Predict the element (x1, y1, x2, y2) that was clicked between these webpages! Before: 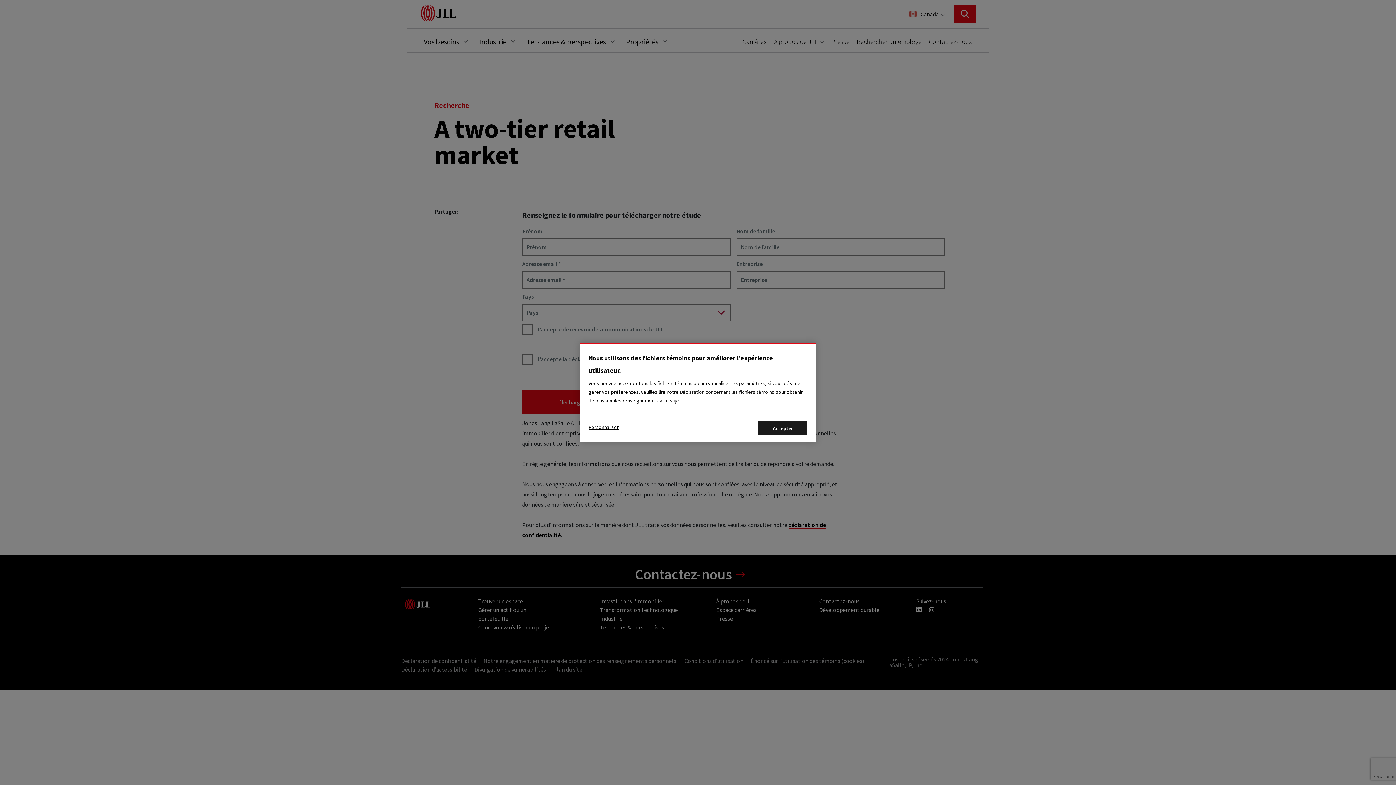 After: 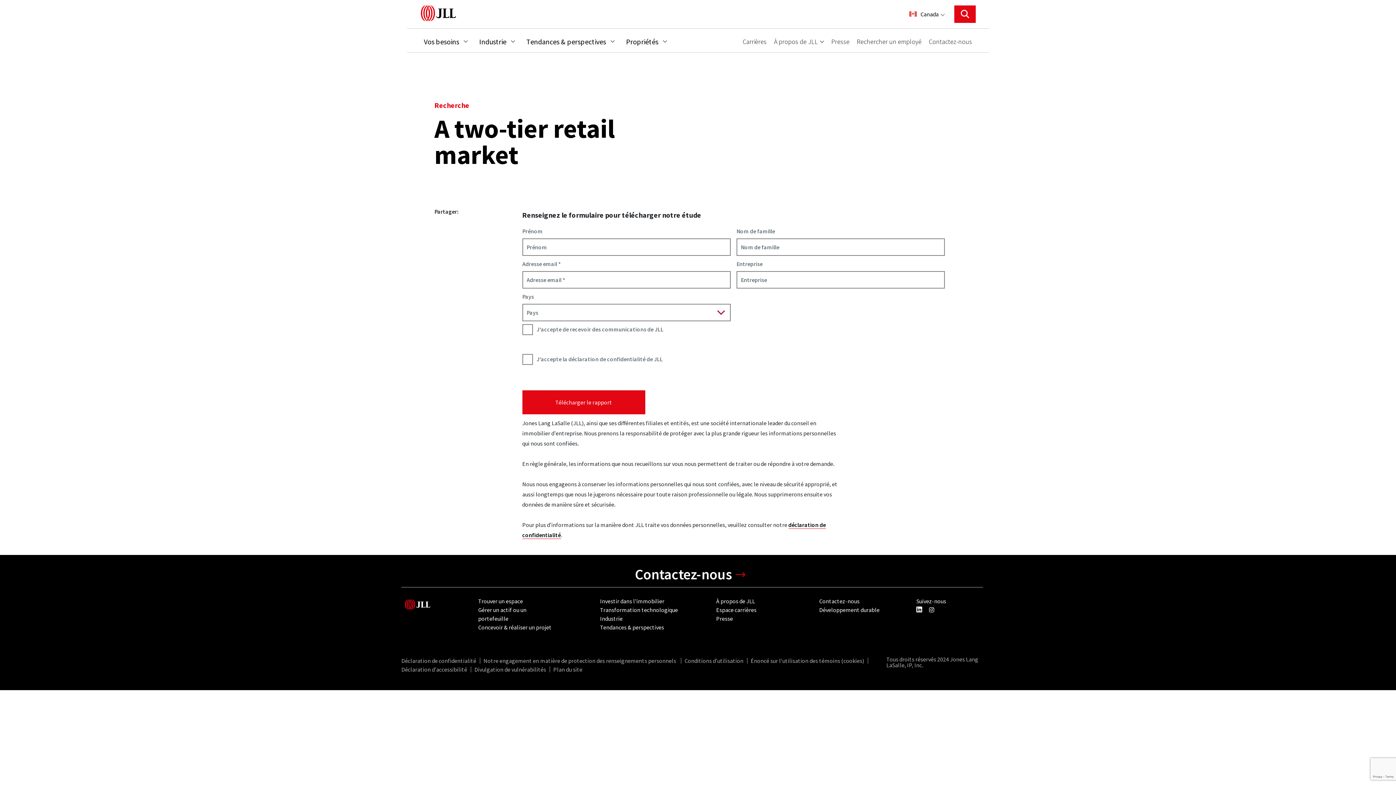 Action: label: Accept All Cookies bbox: (758, 421, 807, 435)